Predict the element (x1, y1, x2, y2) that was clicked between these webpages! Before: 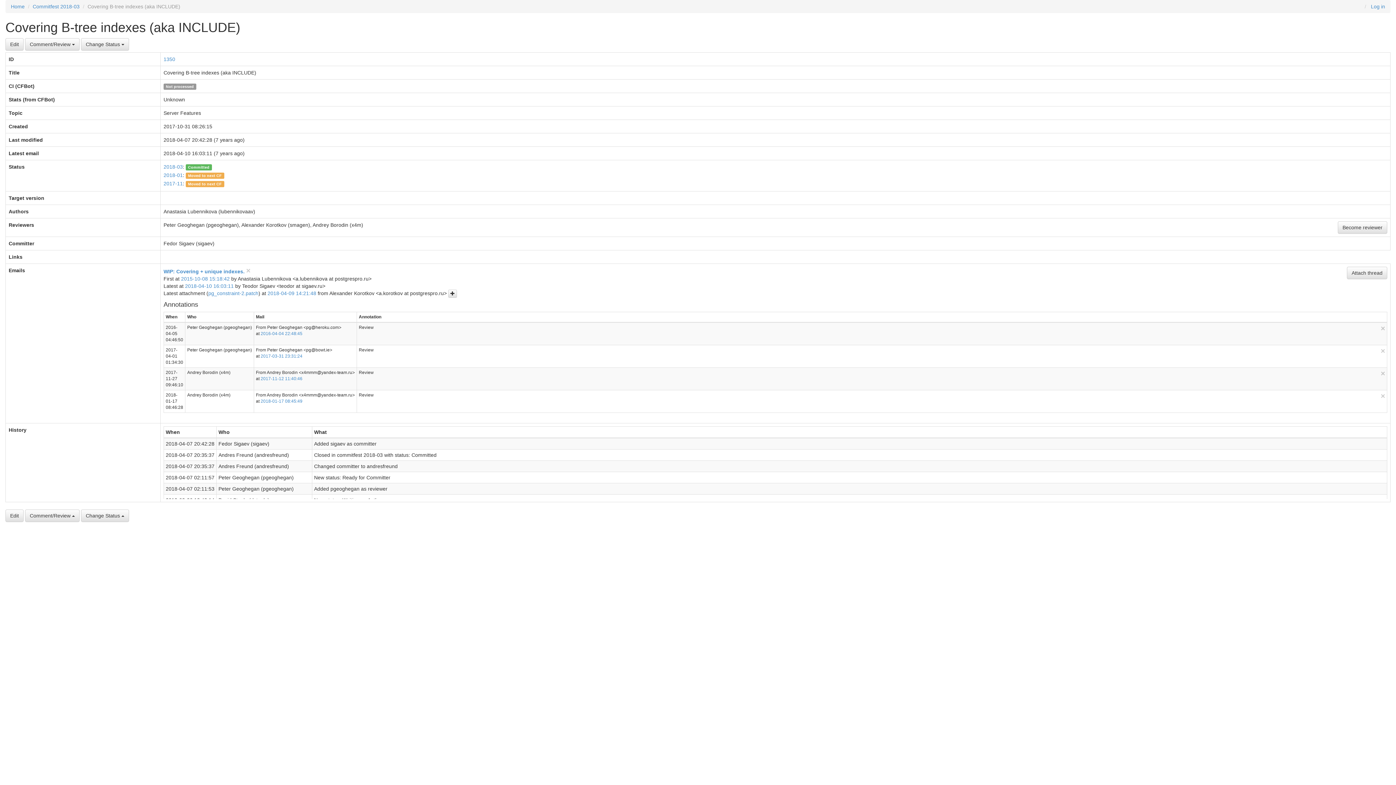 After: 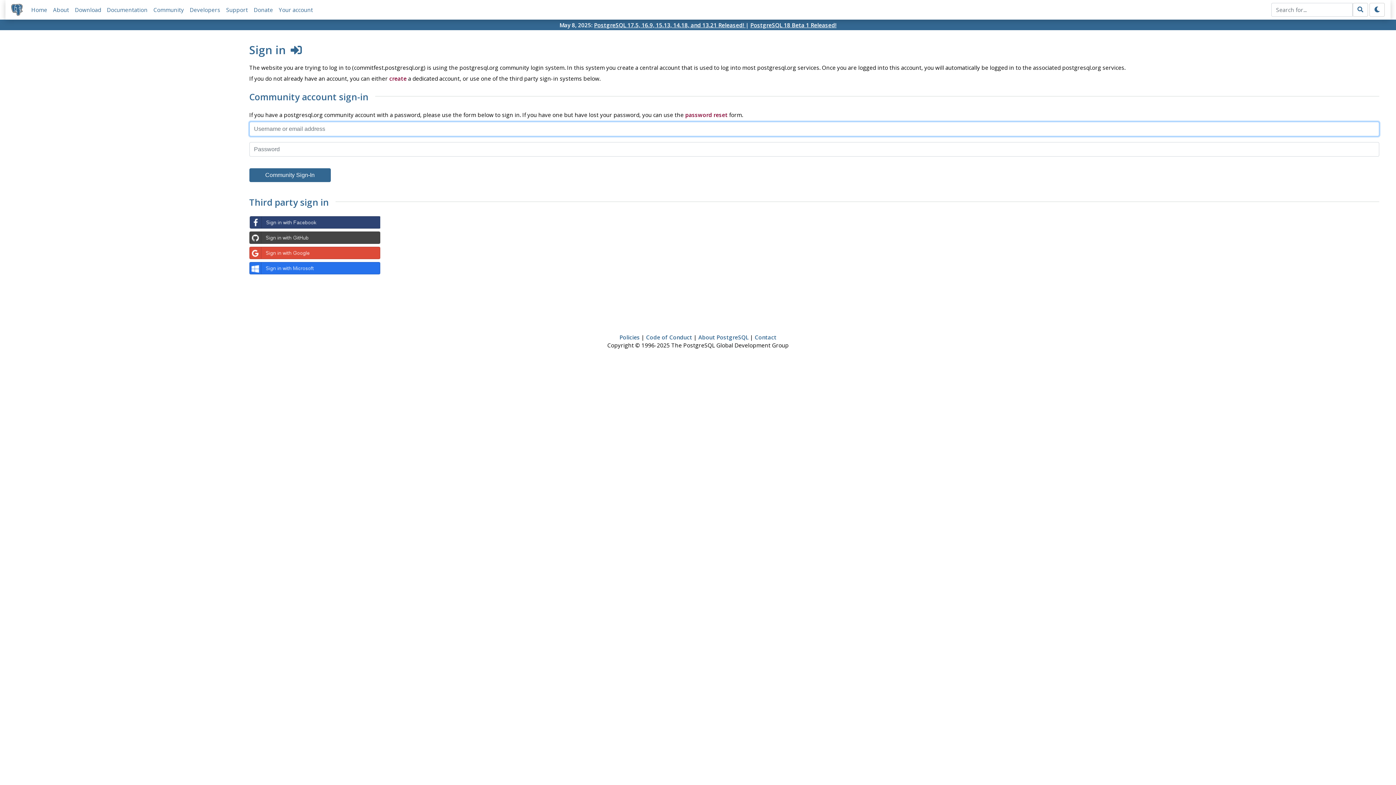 Action: label: Edit bbox: (5, 509, 23, 522)